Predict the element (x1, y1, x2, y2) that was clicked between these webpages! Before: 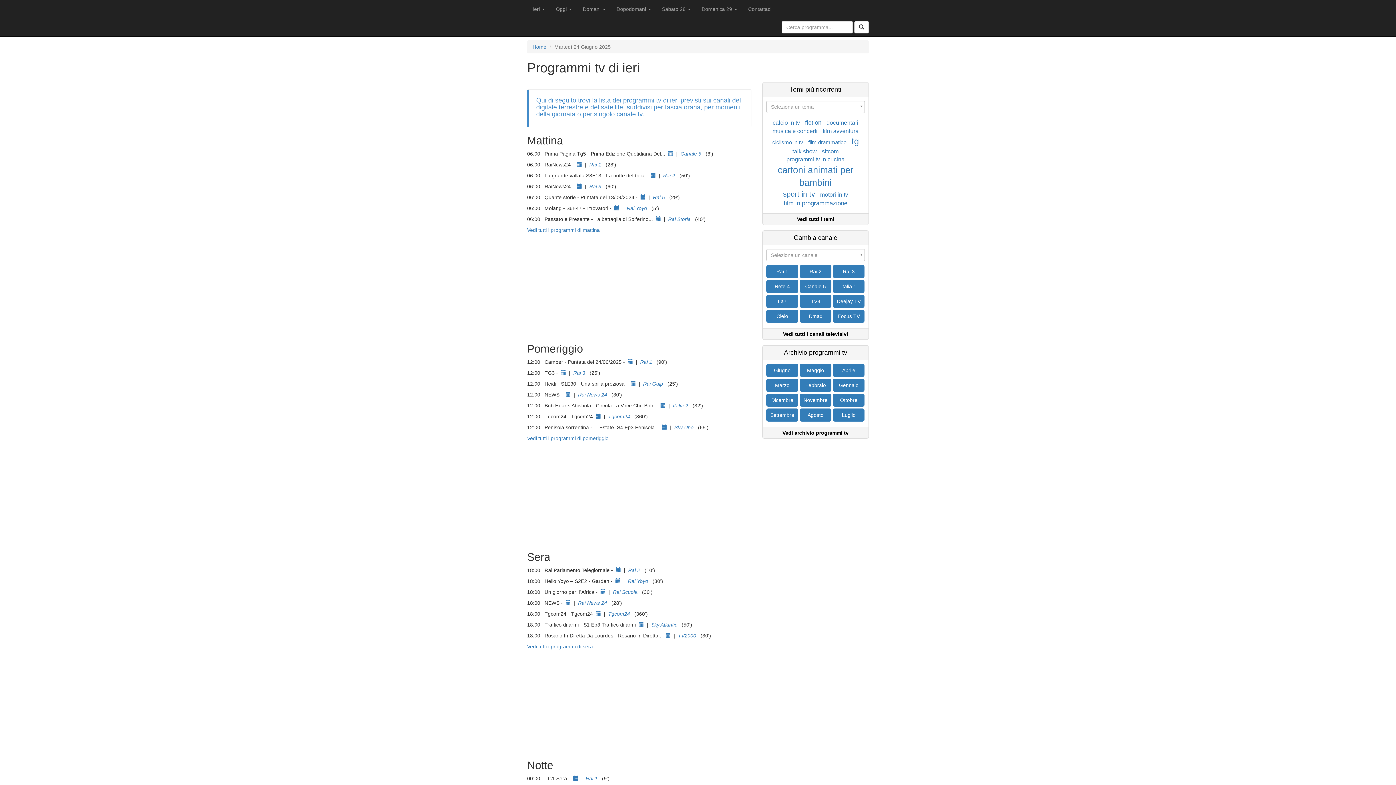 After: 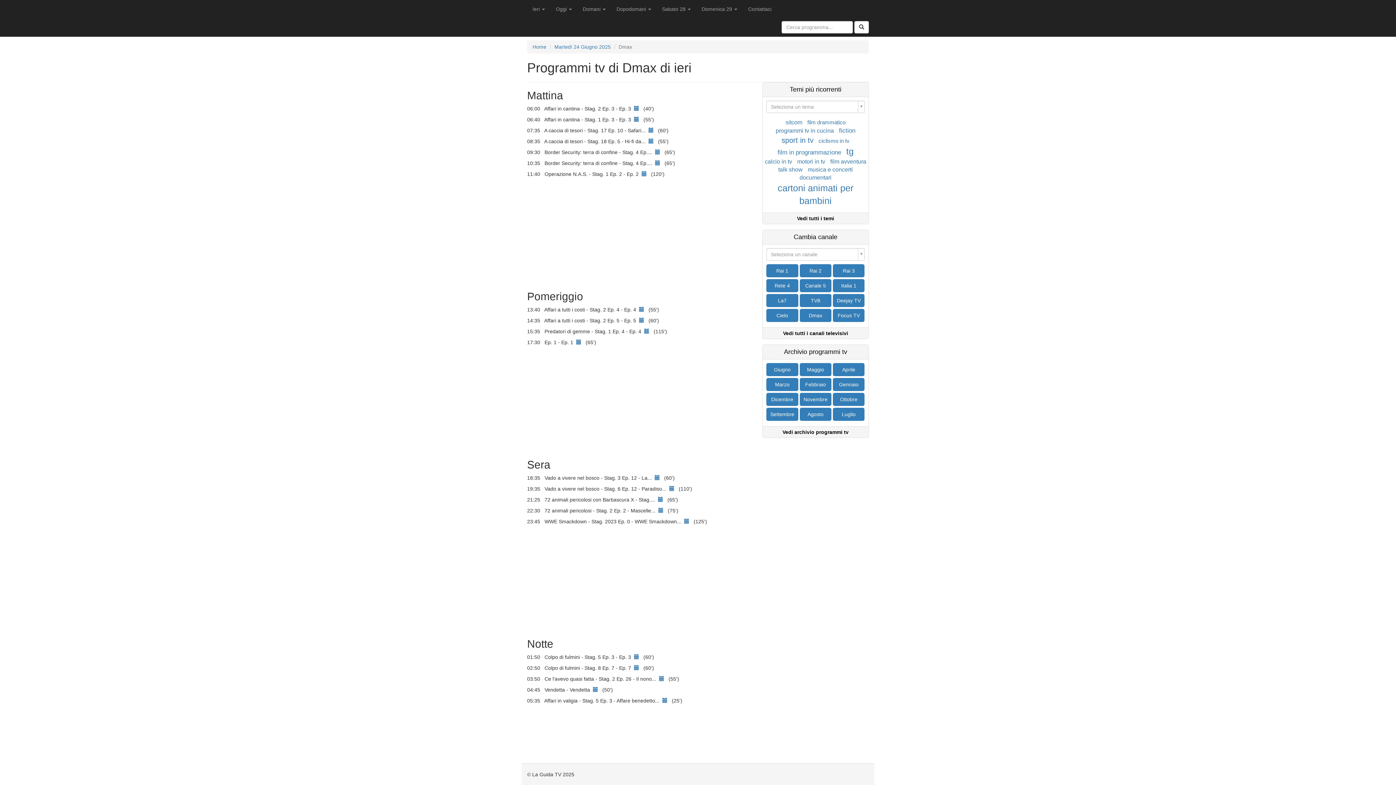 Action: bbox: (799, 309, 831, 322) label: Dmax